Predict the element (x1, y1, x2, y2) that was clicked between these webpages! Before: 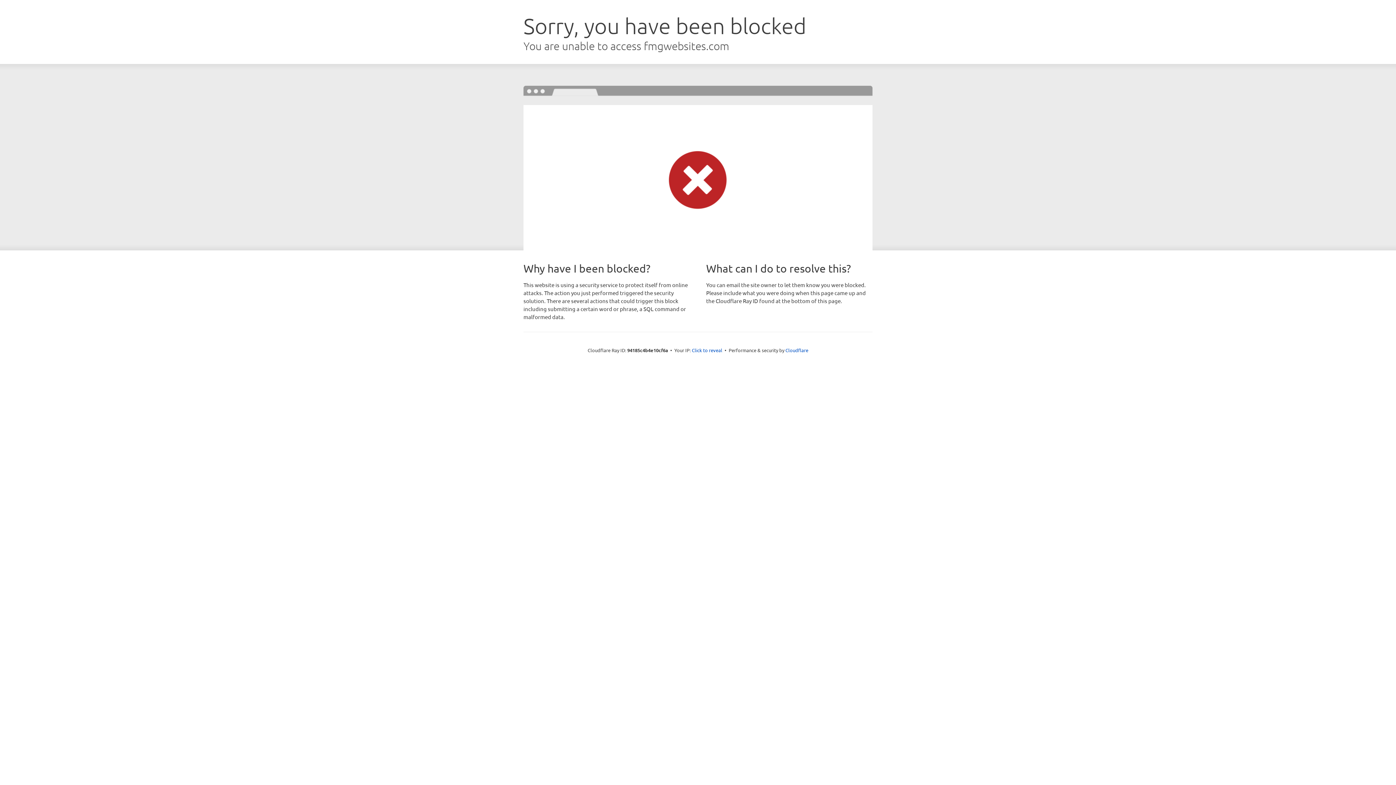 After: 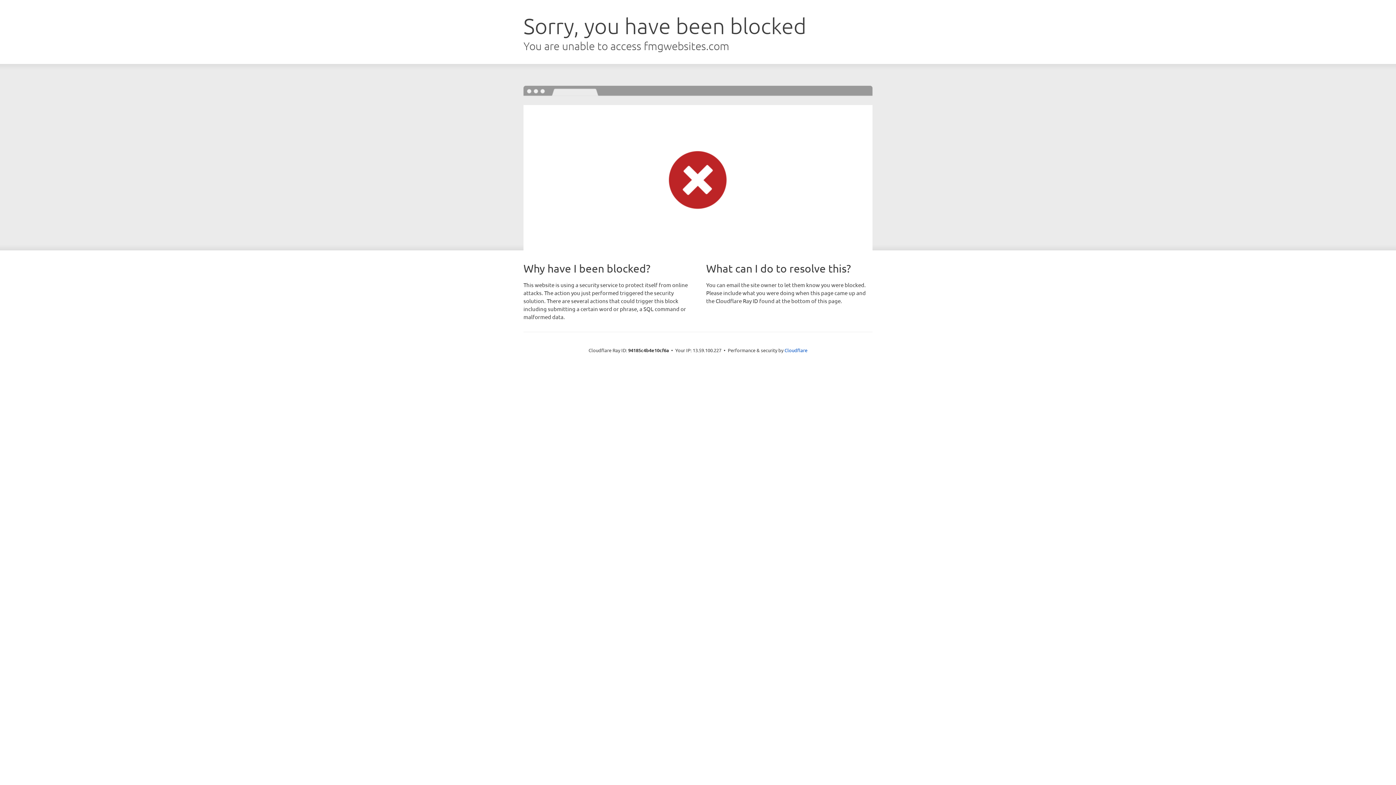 Action: label: Click to reveal bbox: (692, 346, 722, 353)